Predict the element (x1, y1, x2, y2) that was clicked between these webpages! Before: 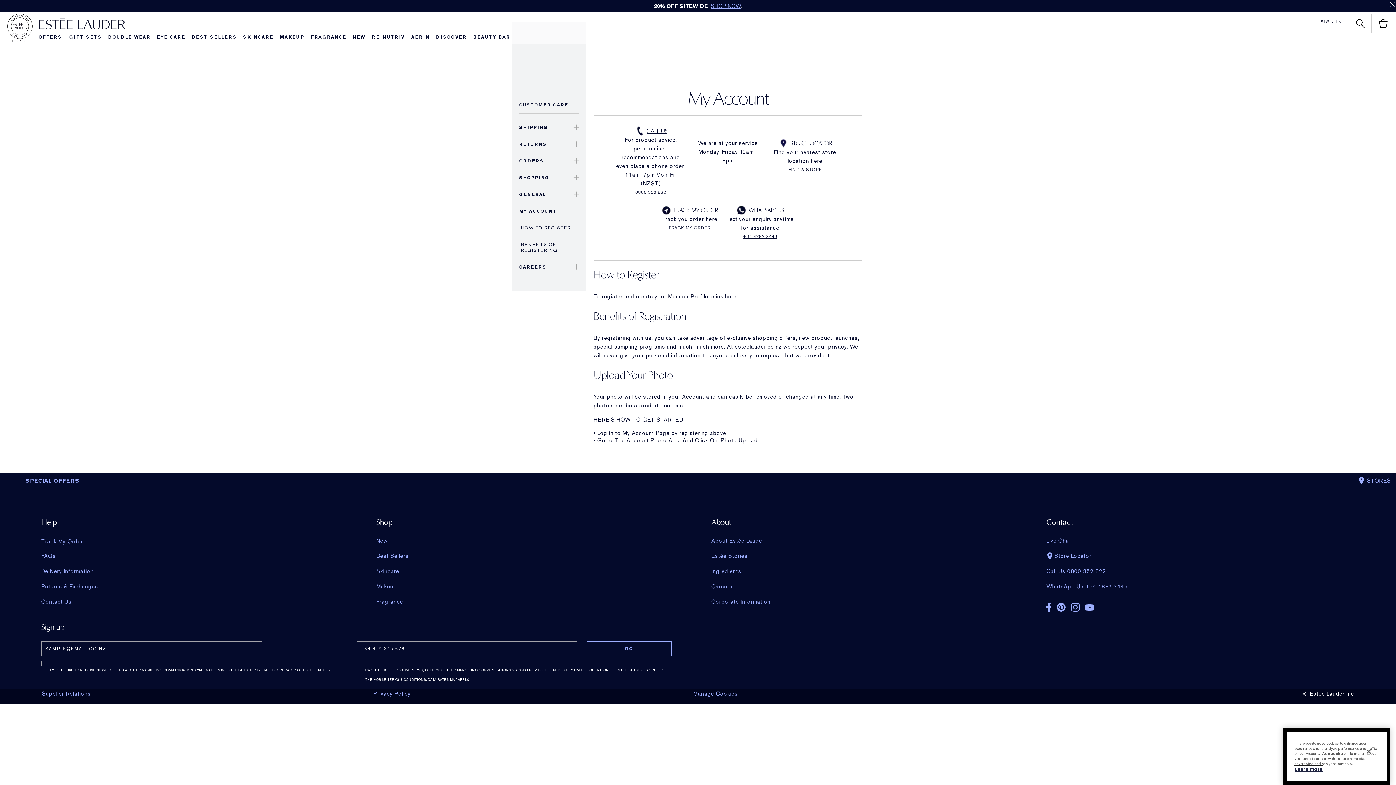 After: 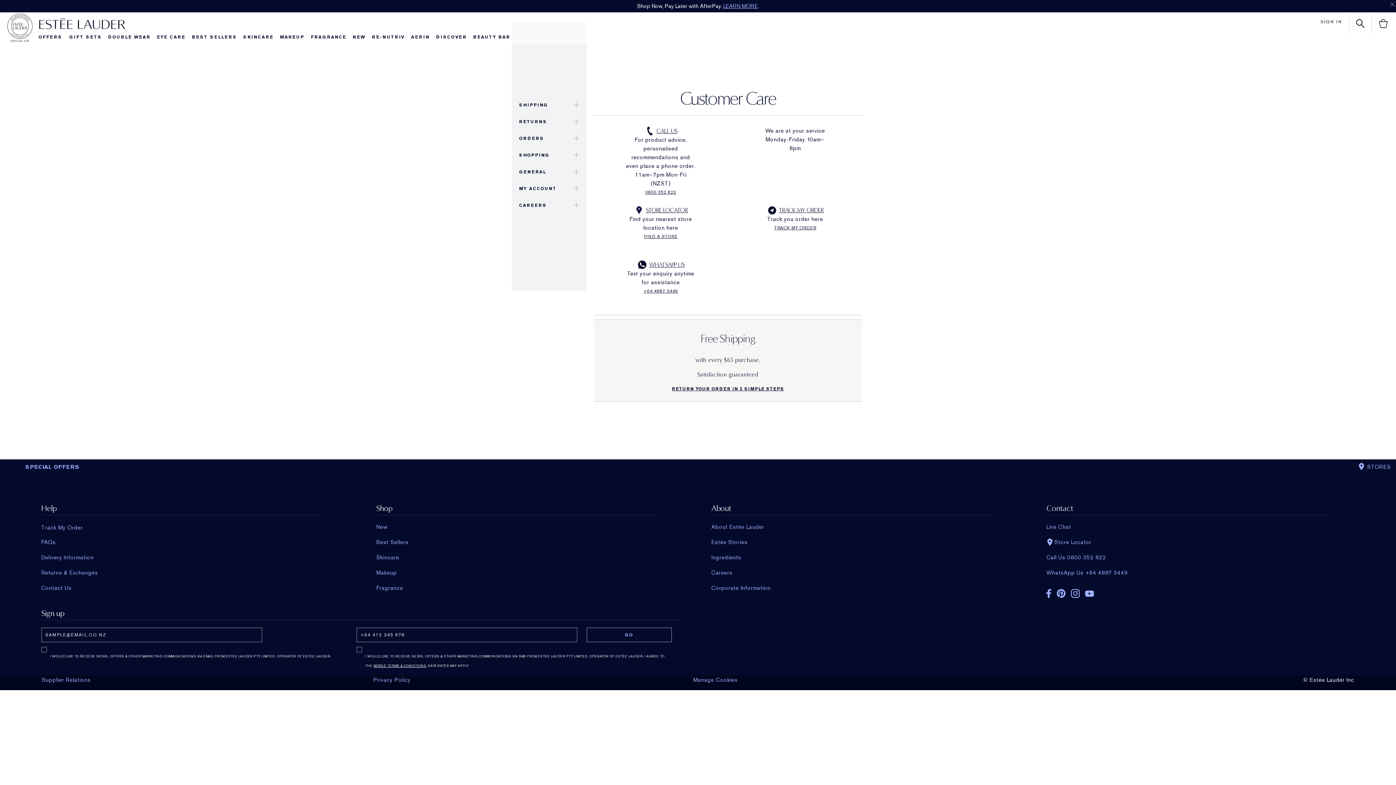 Action: bbox: (519, 96, 579, 113) label: CUSTOMER CARE